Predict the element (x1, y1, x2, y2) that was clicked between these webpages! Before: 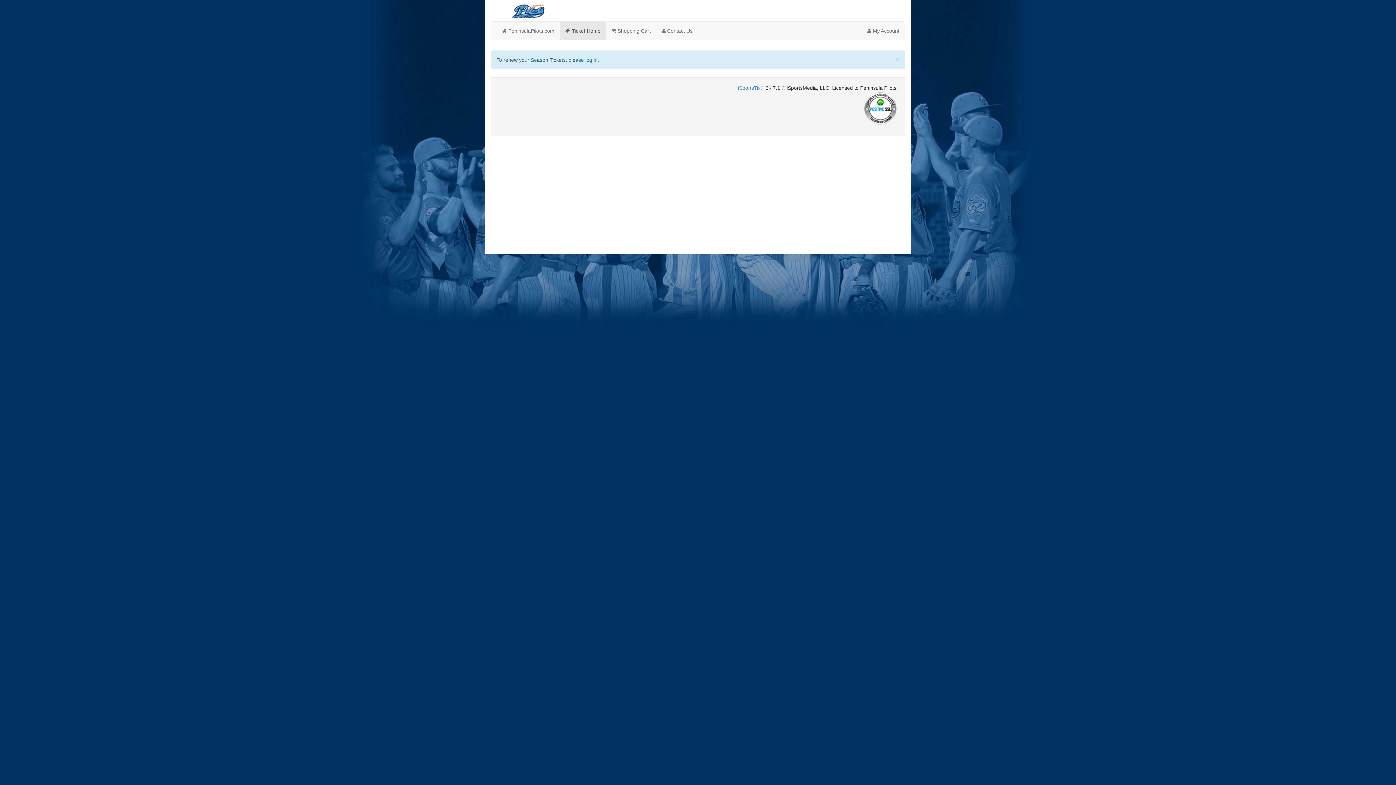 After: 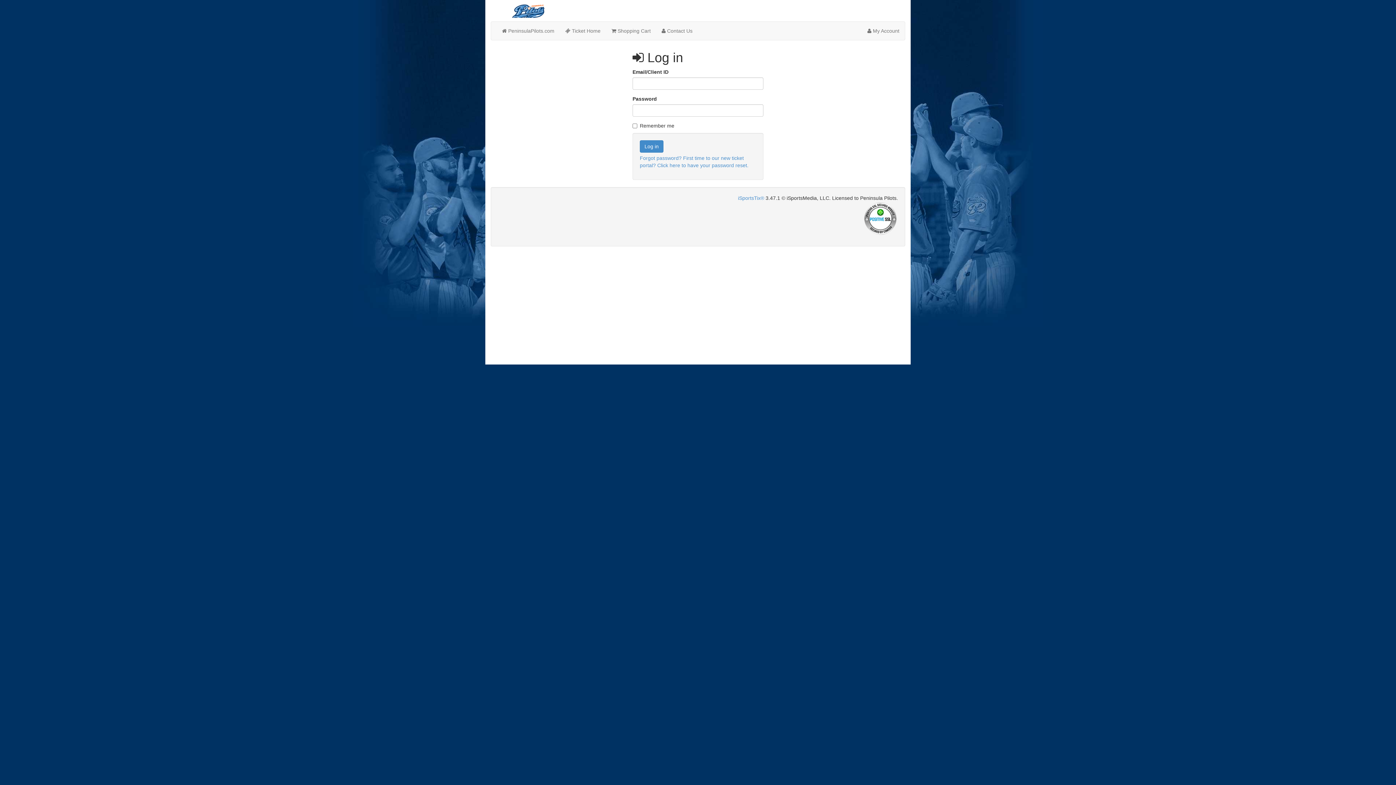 Action: bbox: (862, 21, 905, 40) label:  My Account